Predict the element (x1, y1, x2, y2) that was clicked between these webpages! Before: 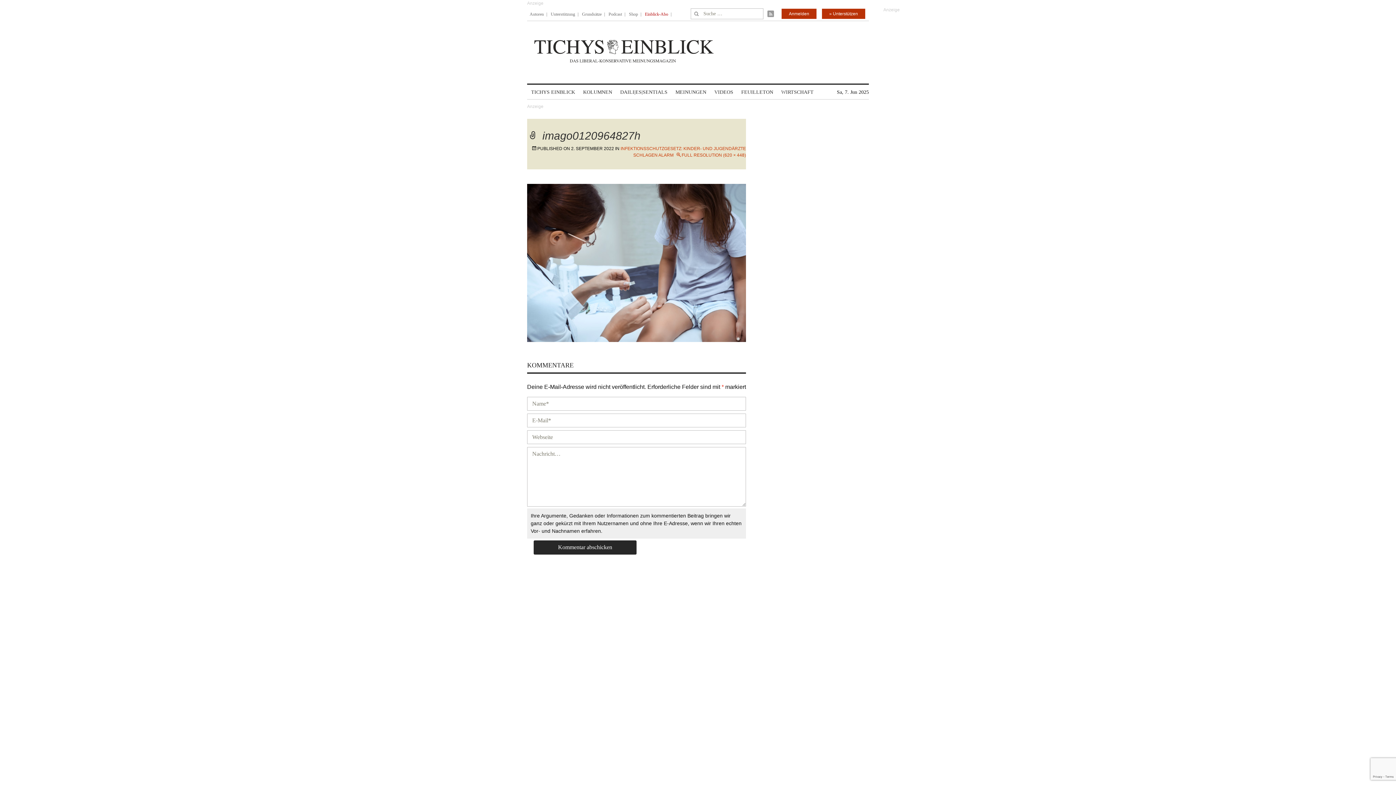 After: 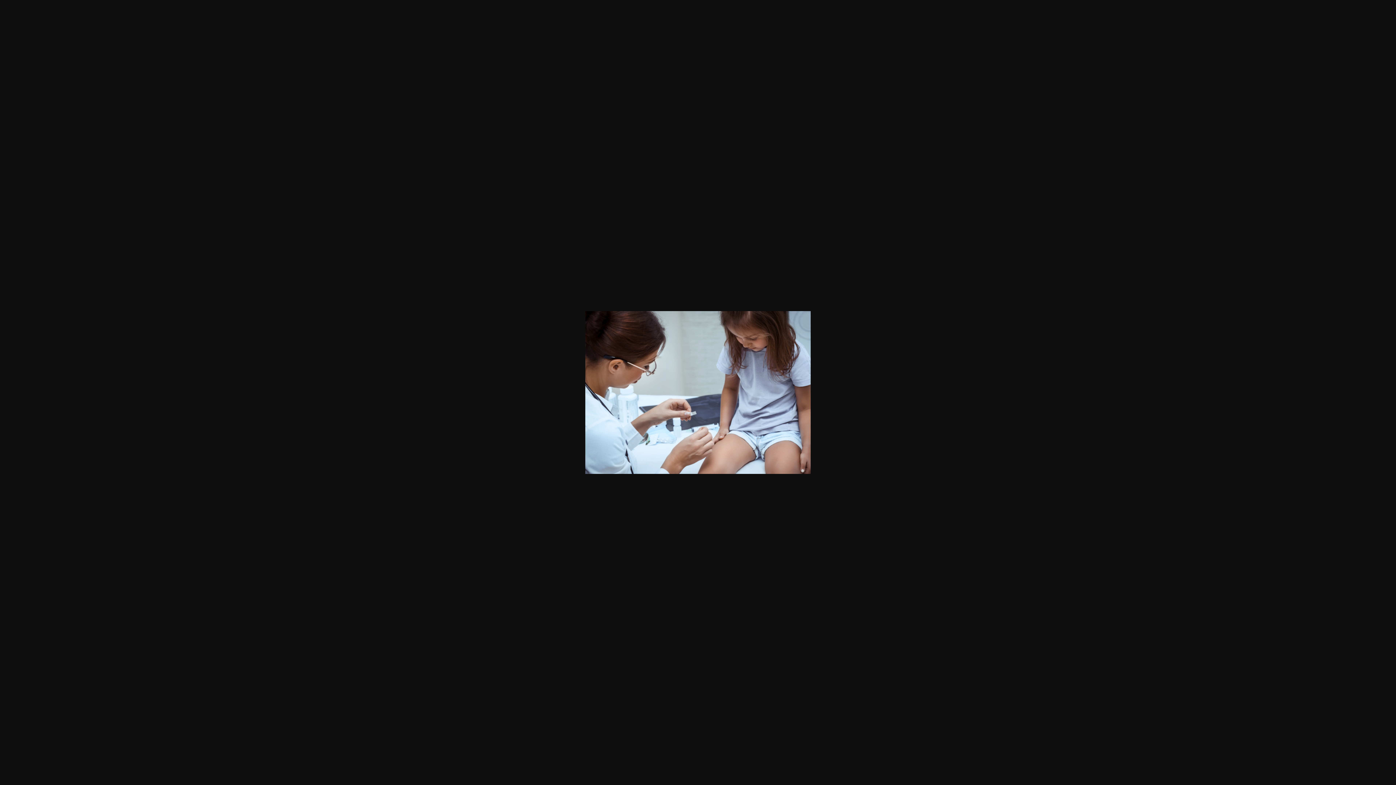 Action: bbox: (527, 259, 746, 265)